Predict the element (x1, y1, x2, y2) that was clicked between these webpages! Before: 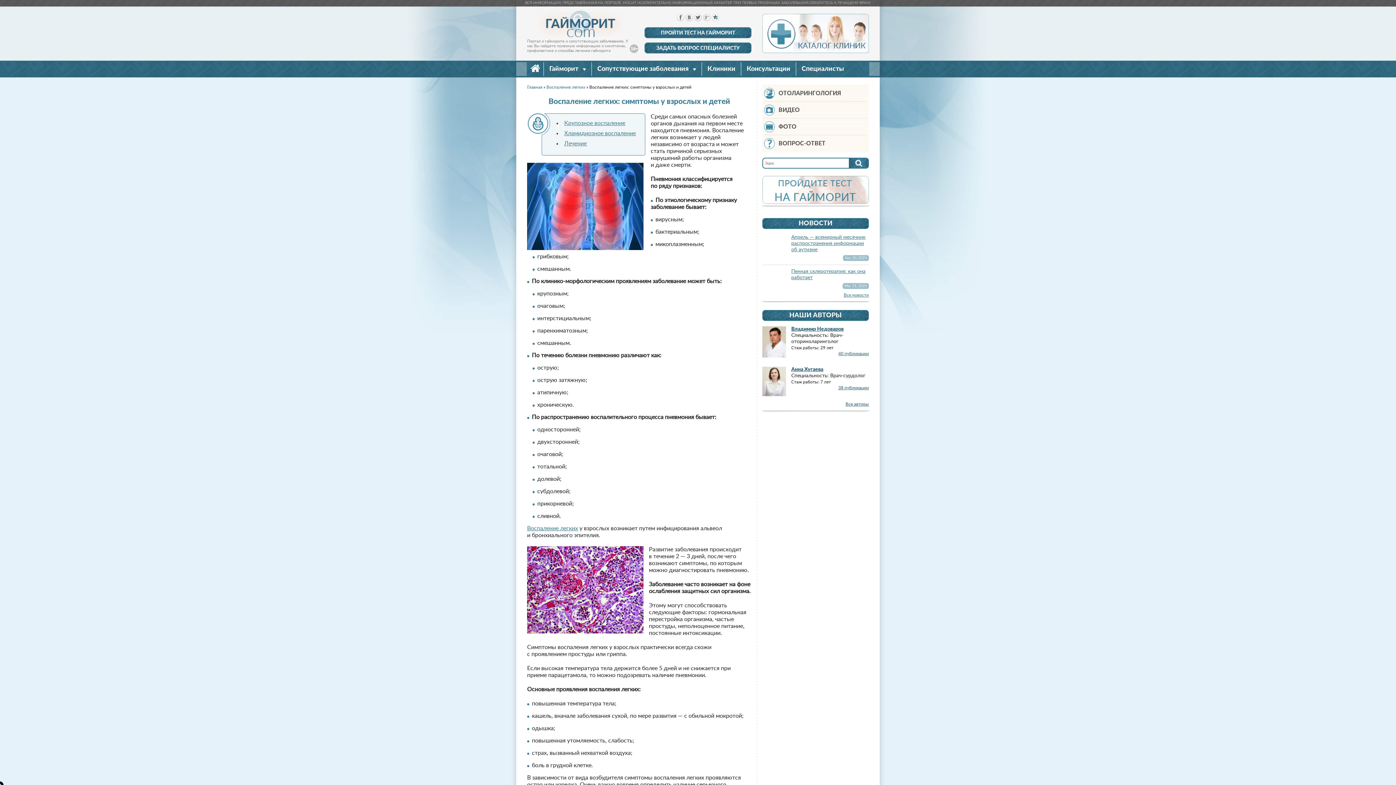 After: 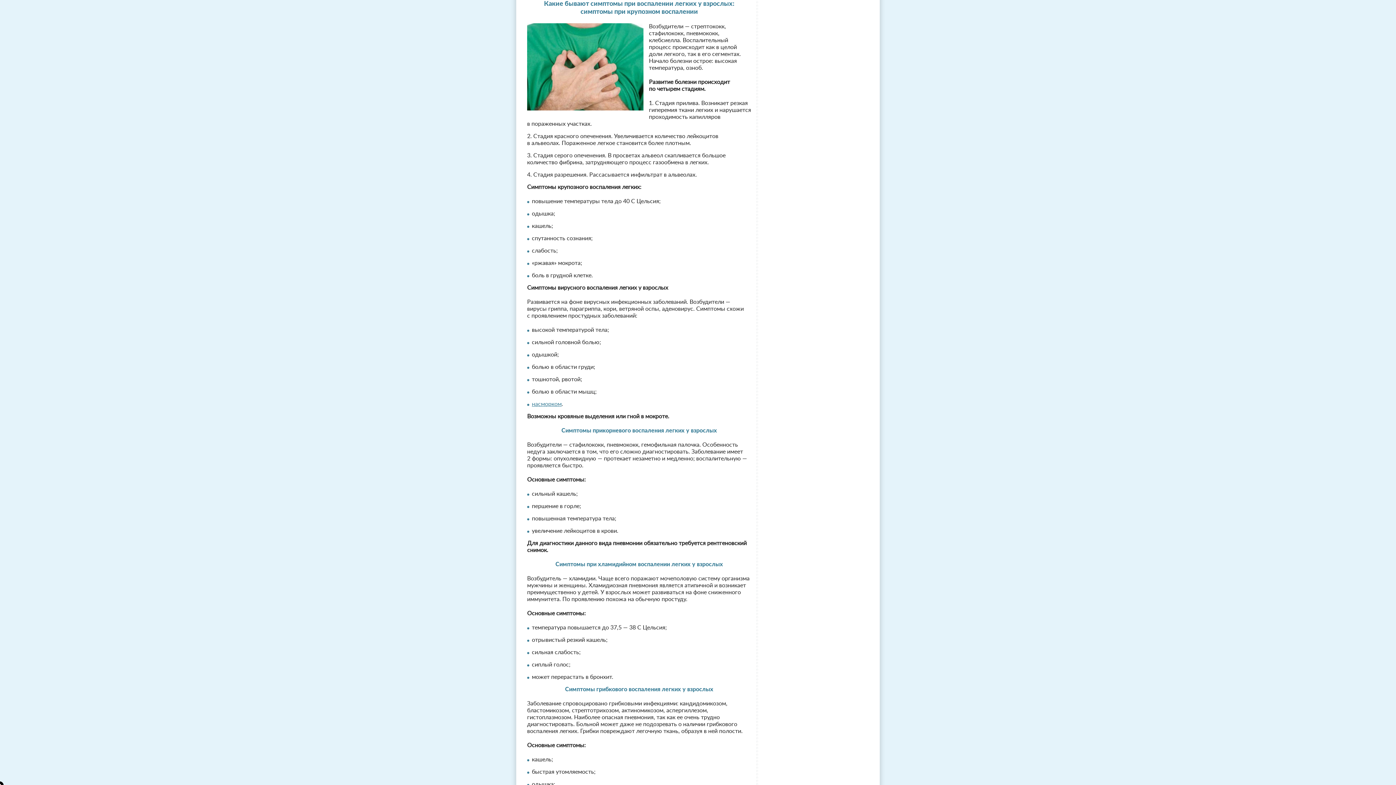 Action: label: Крупозное воспаление bbox: (564, 119, 625, 127)